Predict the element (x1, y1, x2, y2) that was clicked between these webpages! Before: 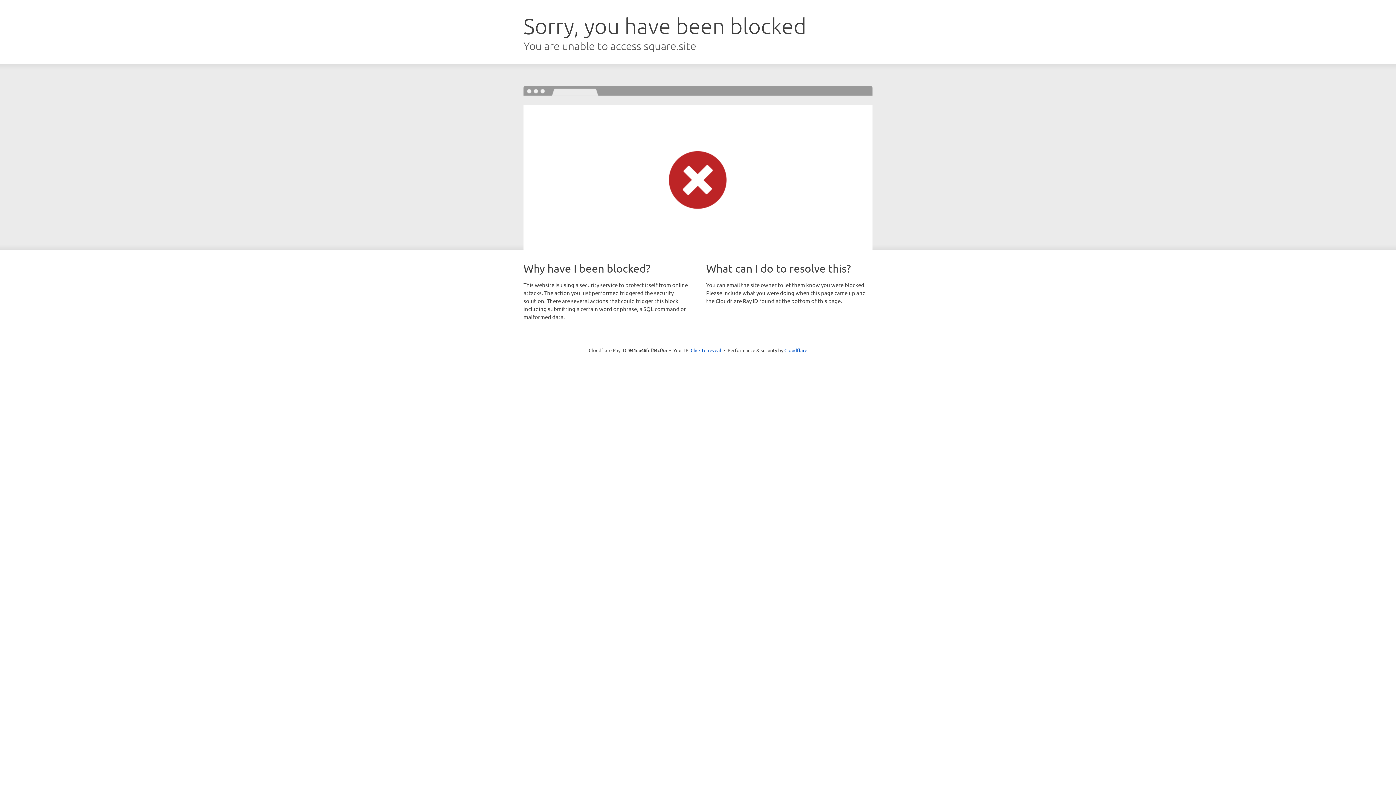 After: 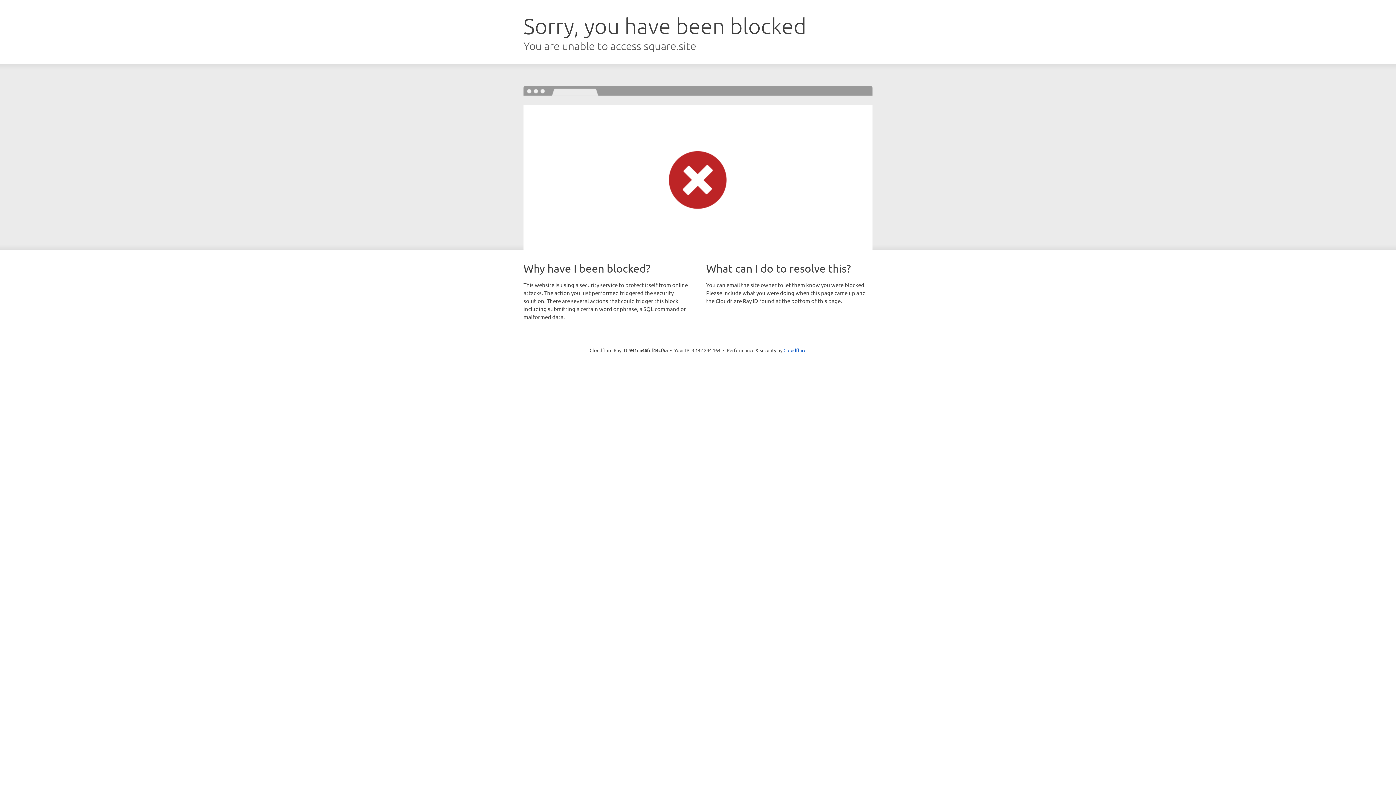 Action: label: Click to reveal bbox: (690, 346, 721, 353)